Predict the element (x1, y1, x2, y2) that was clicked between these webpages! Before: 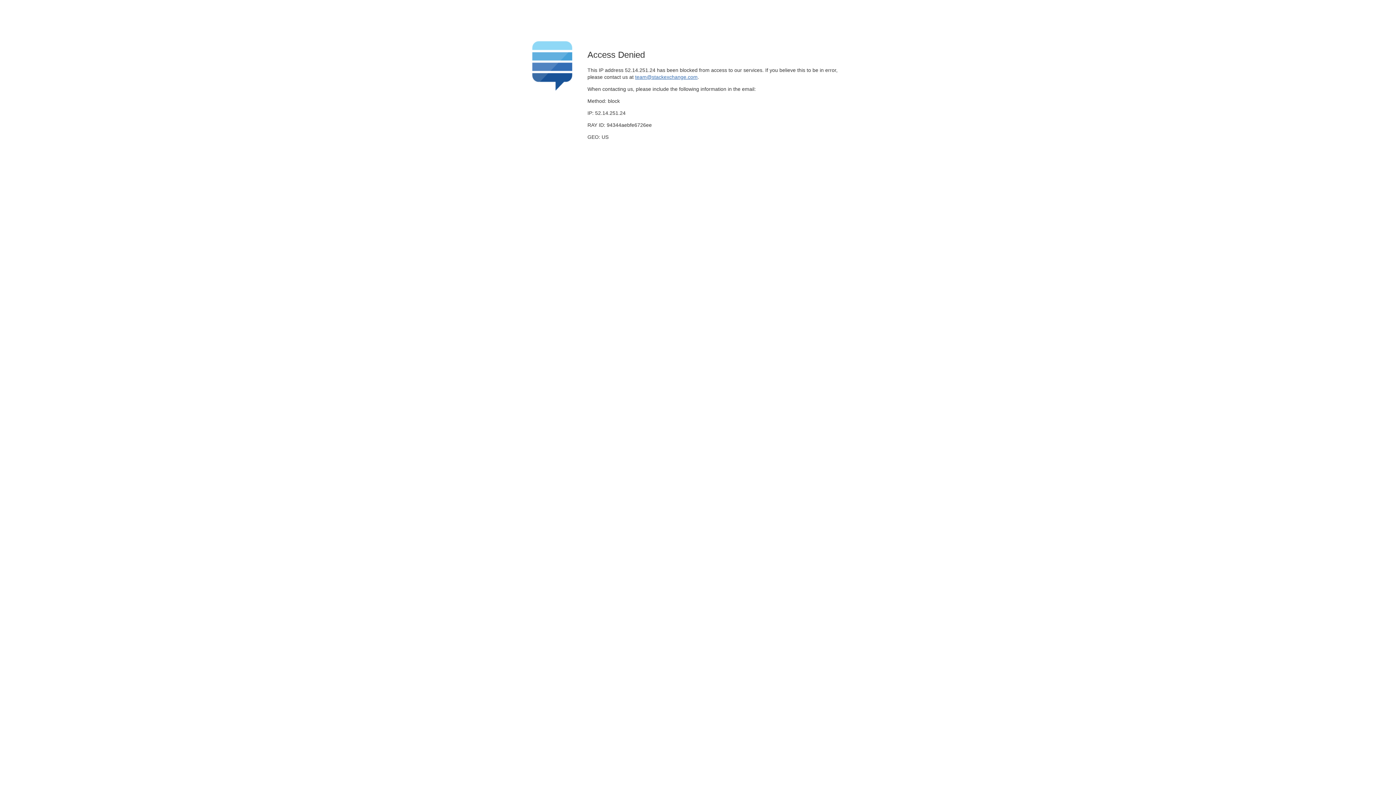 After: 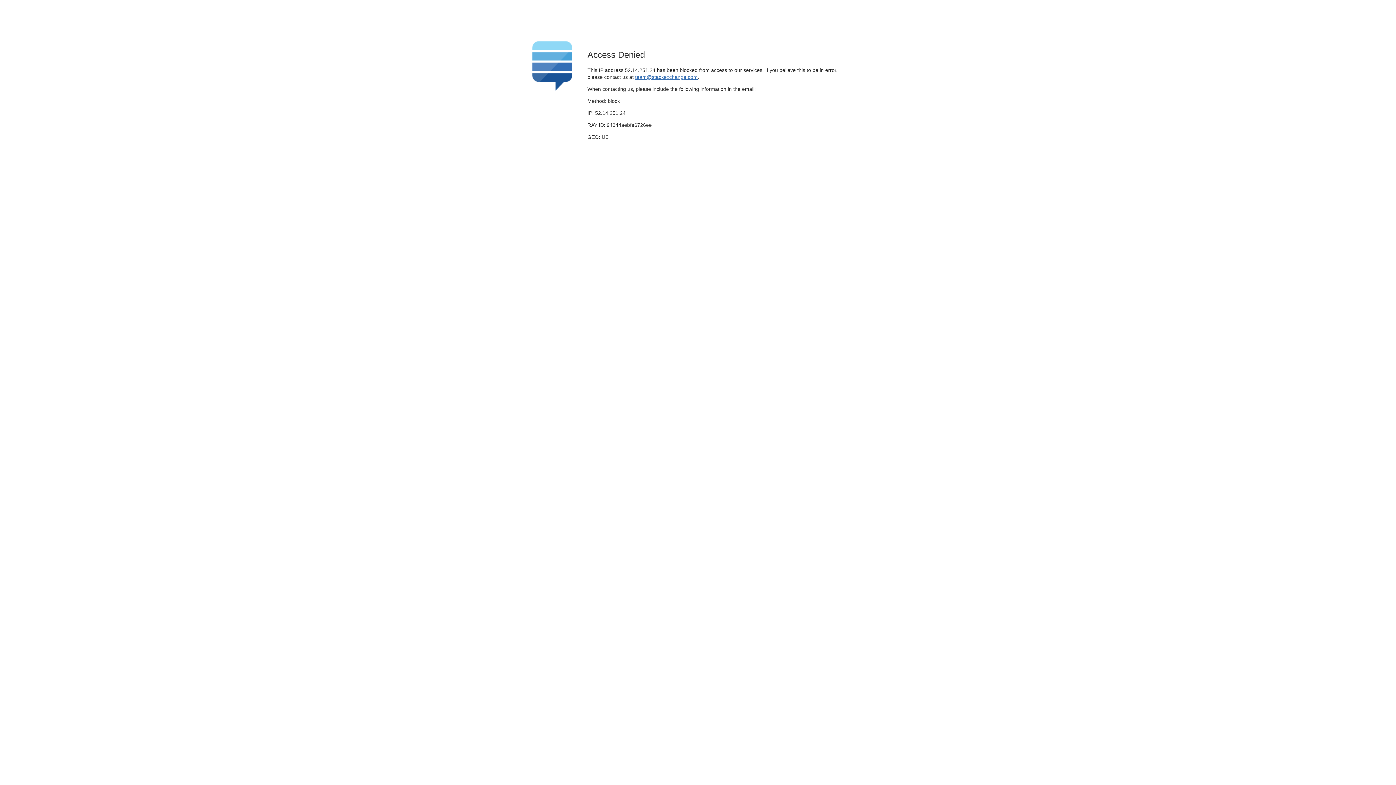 Action: bbox: (635, 74, 697, 79) label: team@stackexchange.com